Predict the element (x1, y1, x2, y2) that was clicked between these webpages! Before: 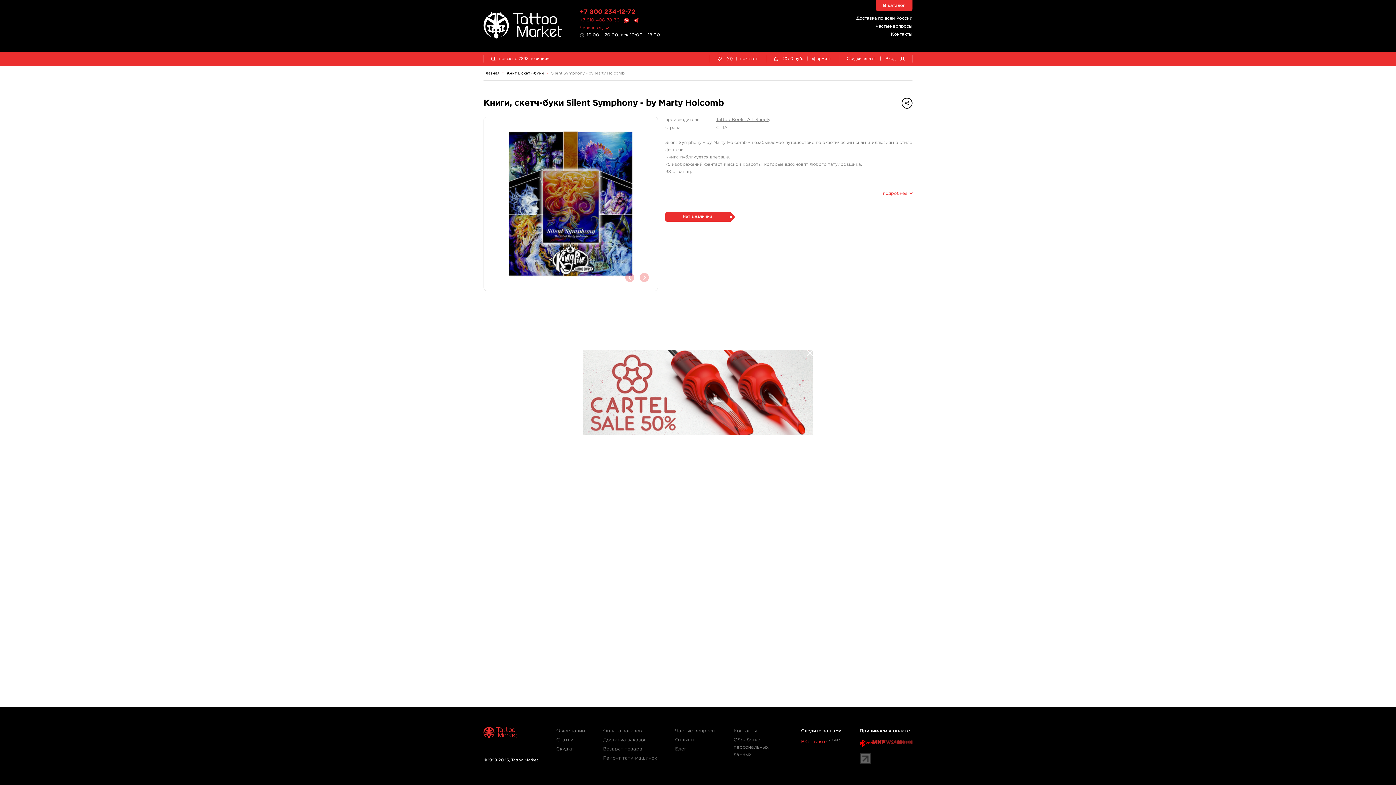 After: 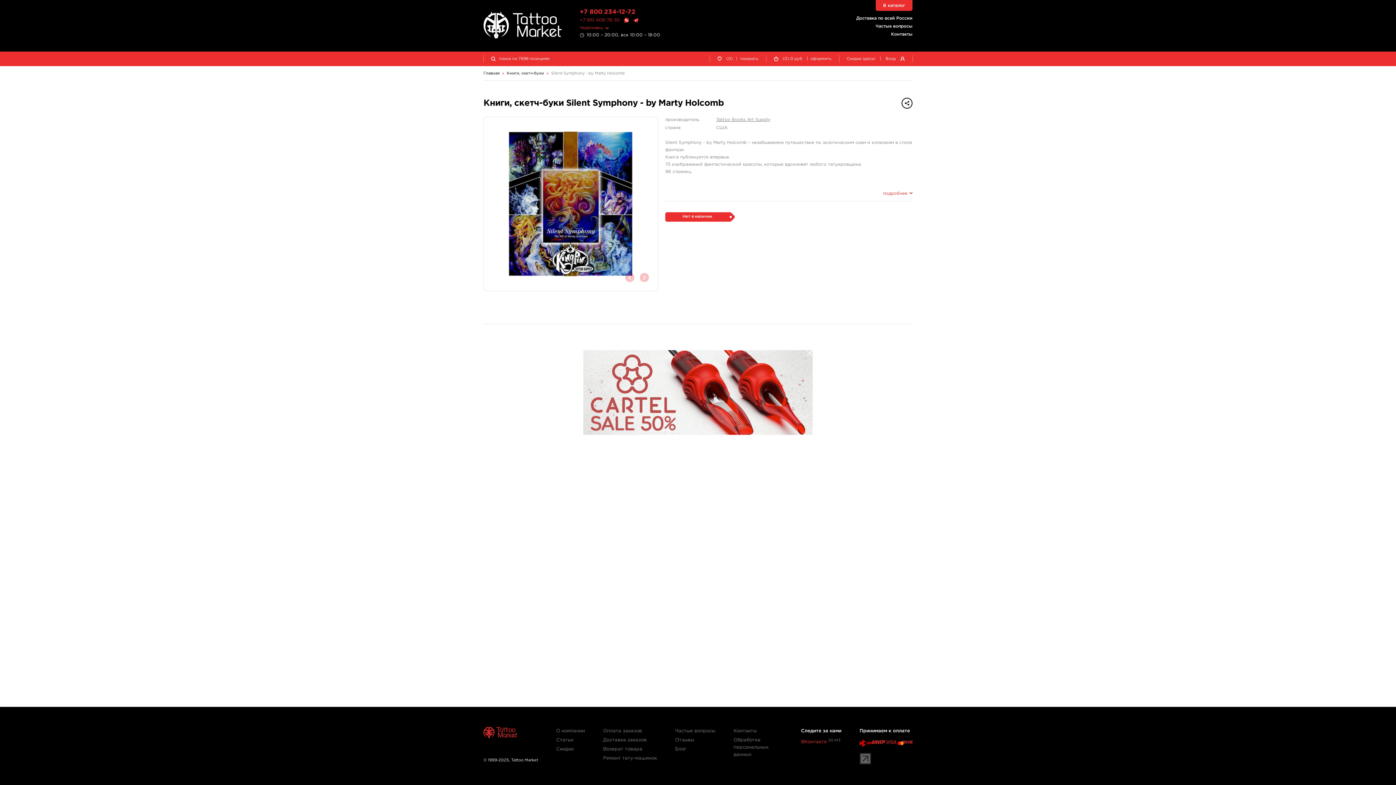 Action: bbox: (896, 740, 902, 748)